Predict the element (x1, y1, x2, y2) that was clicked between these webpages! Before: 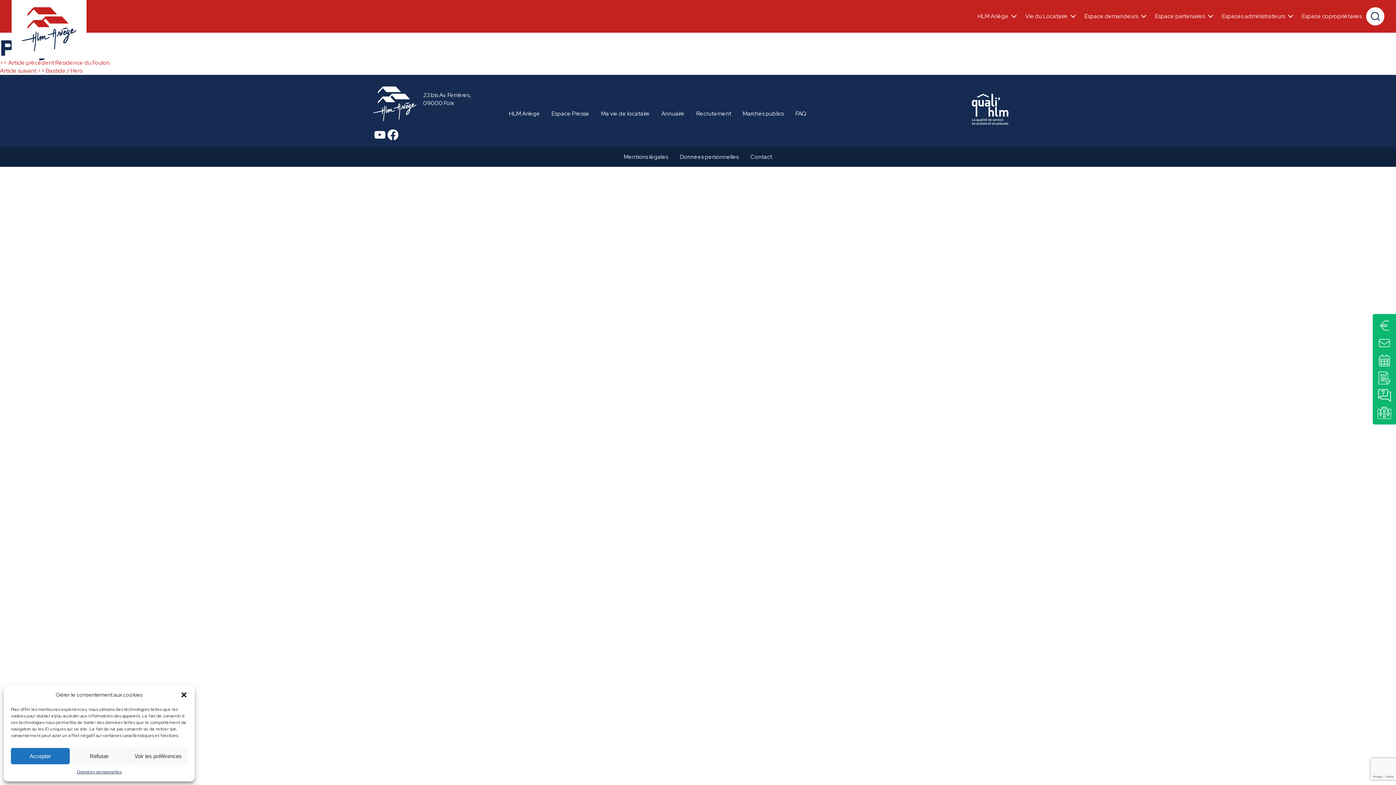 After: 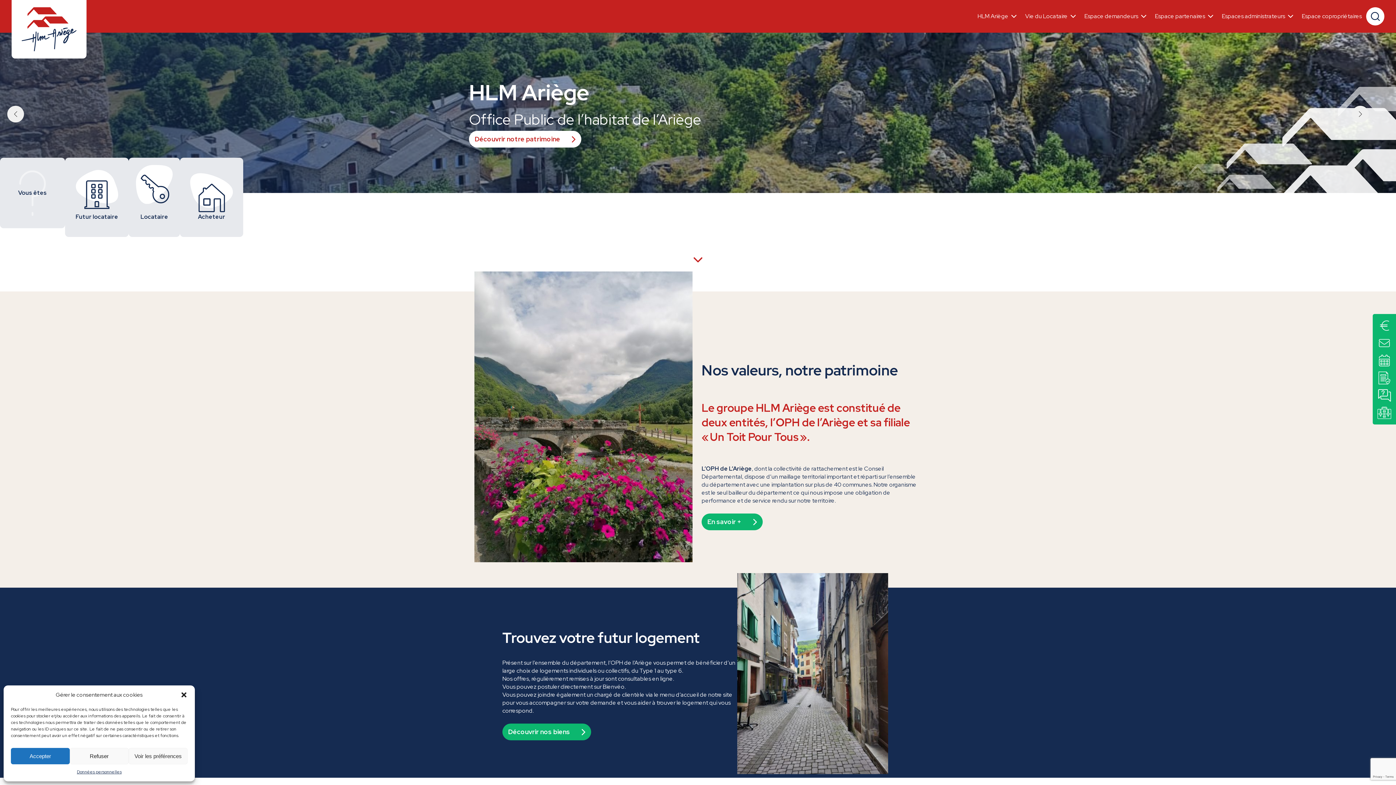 Action: bbox: (11, 0, 86, 60)